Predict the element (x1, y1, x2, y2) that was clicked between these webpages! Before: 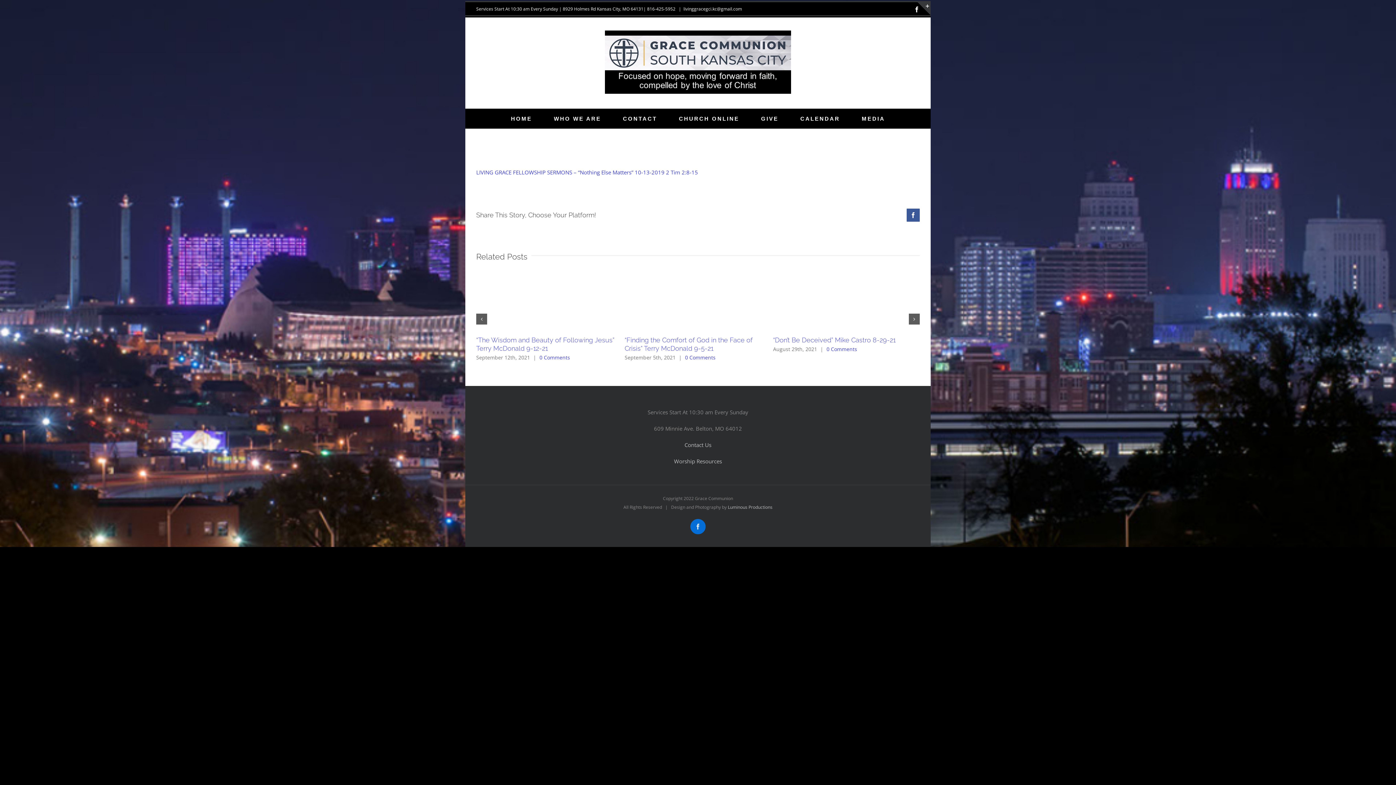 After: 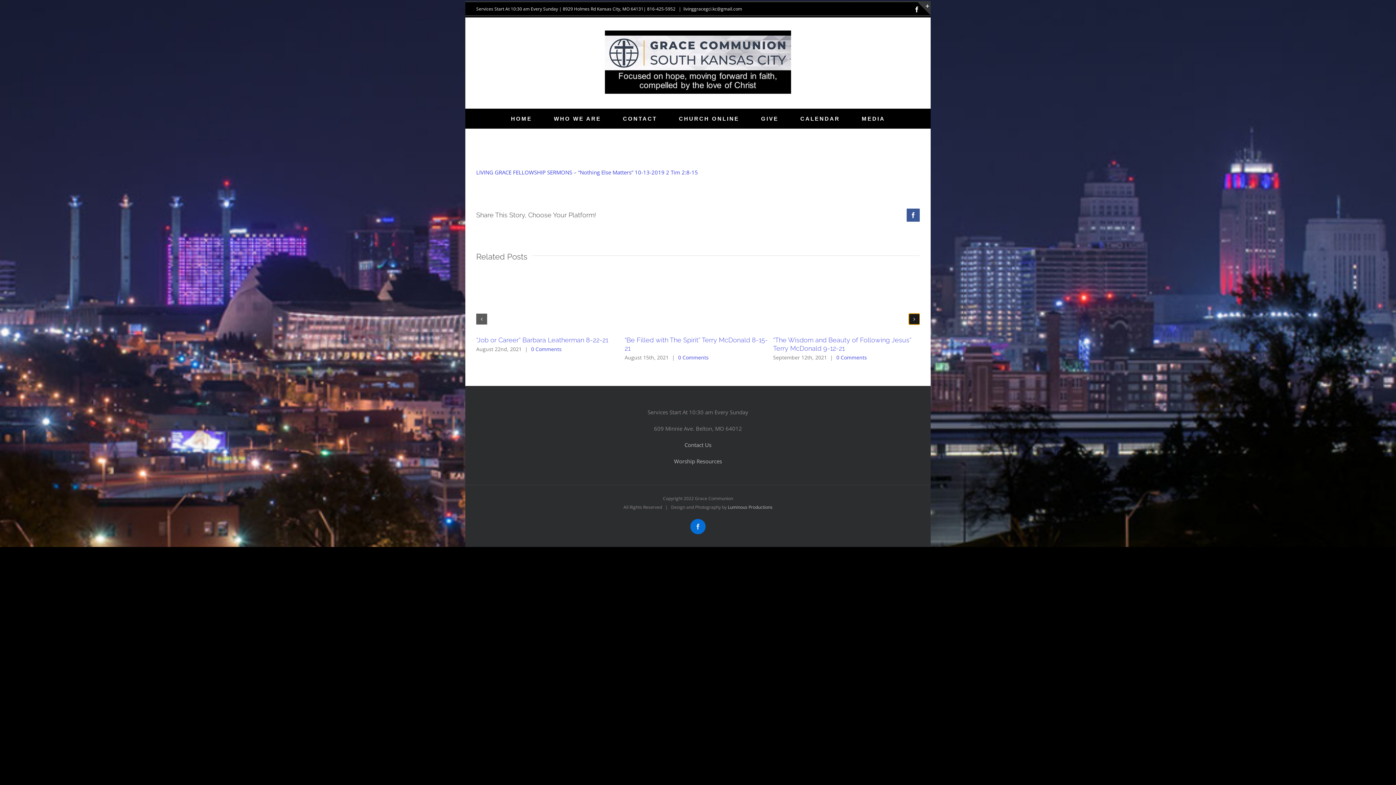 Action: bbox: (909, 313, 920, 324) label: Next slide